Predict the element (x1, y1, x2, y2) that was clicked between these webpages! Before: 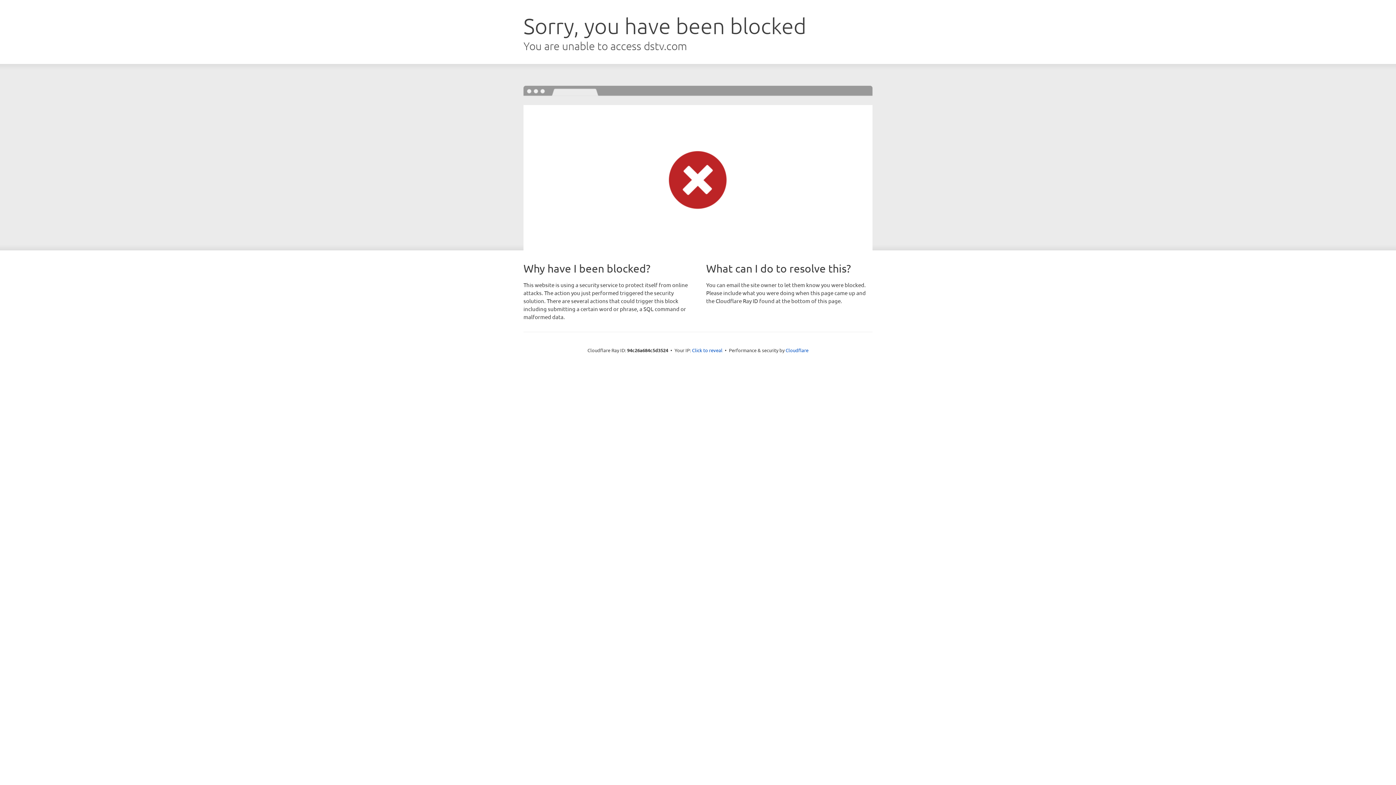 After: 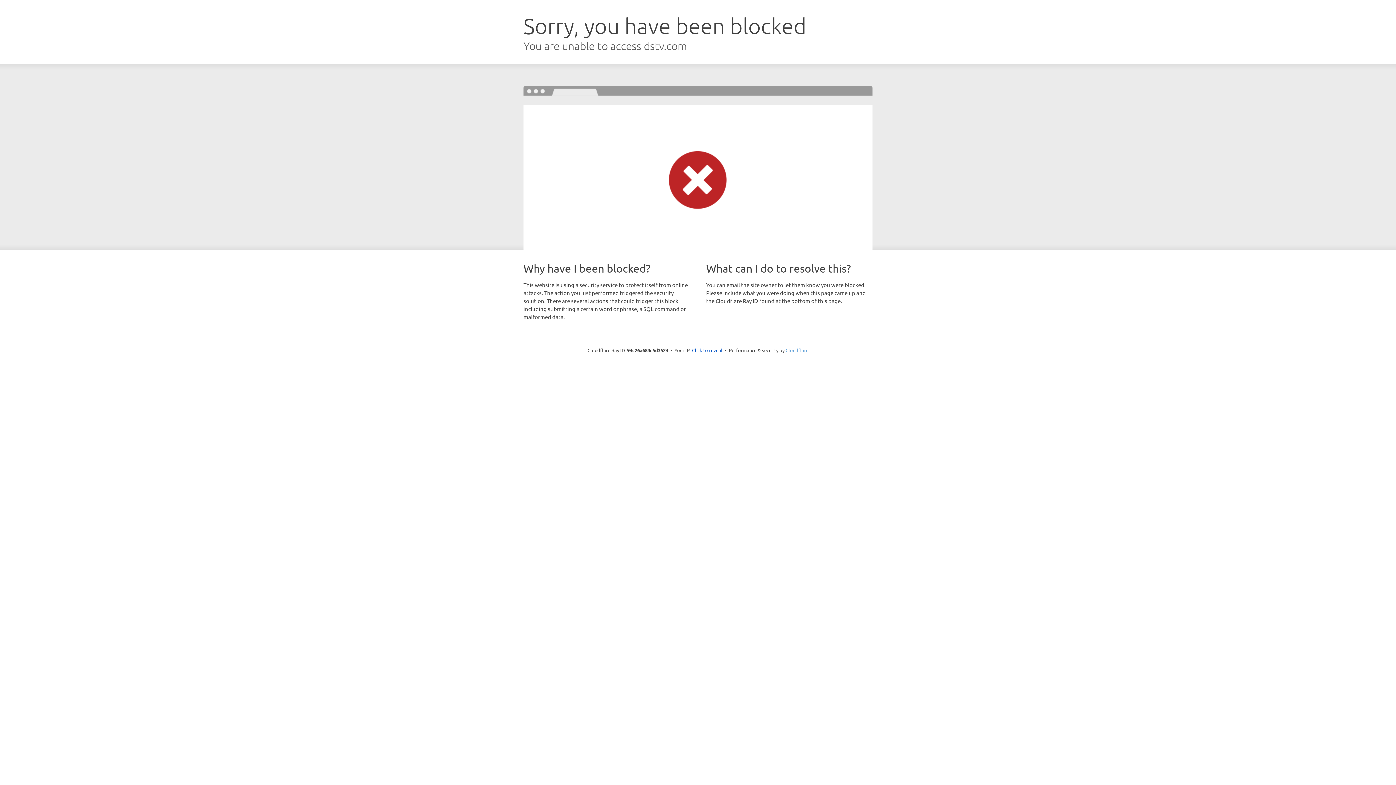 Action: bbox: (785, 347, 808, 353) label: Cloudflare